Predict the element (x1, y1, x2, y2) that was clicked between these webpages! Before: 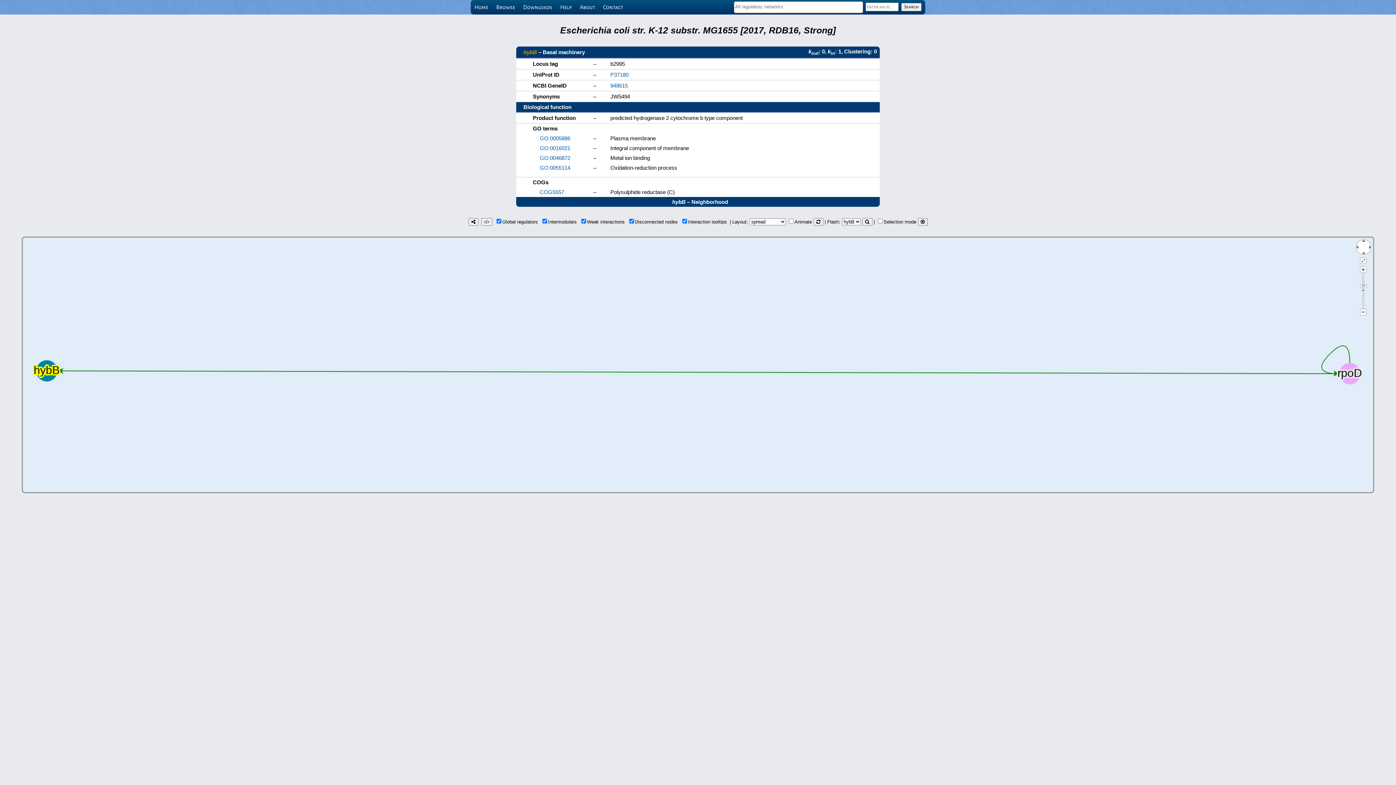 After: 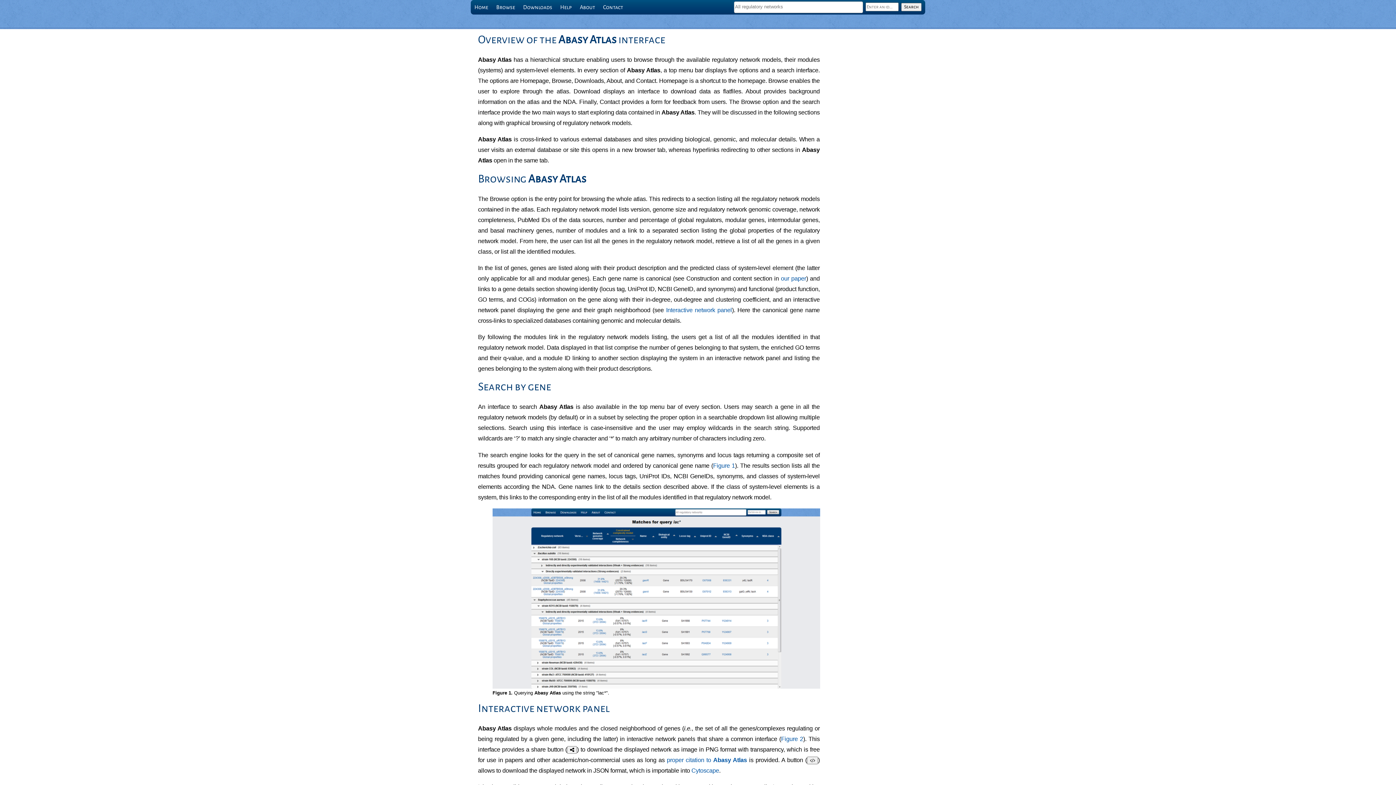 Action: bbox: (556, 0, 575, 14) label: Help